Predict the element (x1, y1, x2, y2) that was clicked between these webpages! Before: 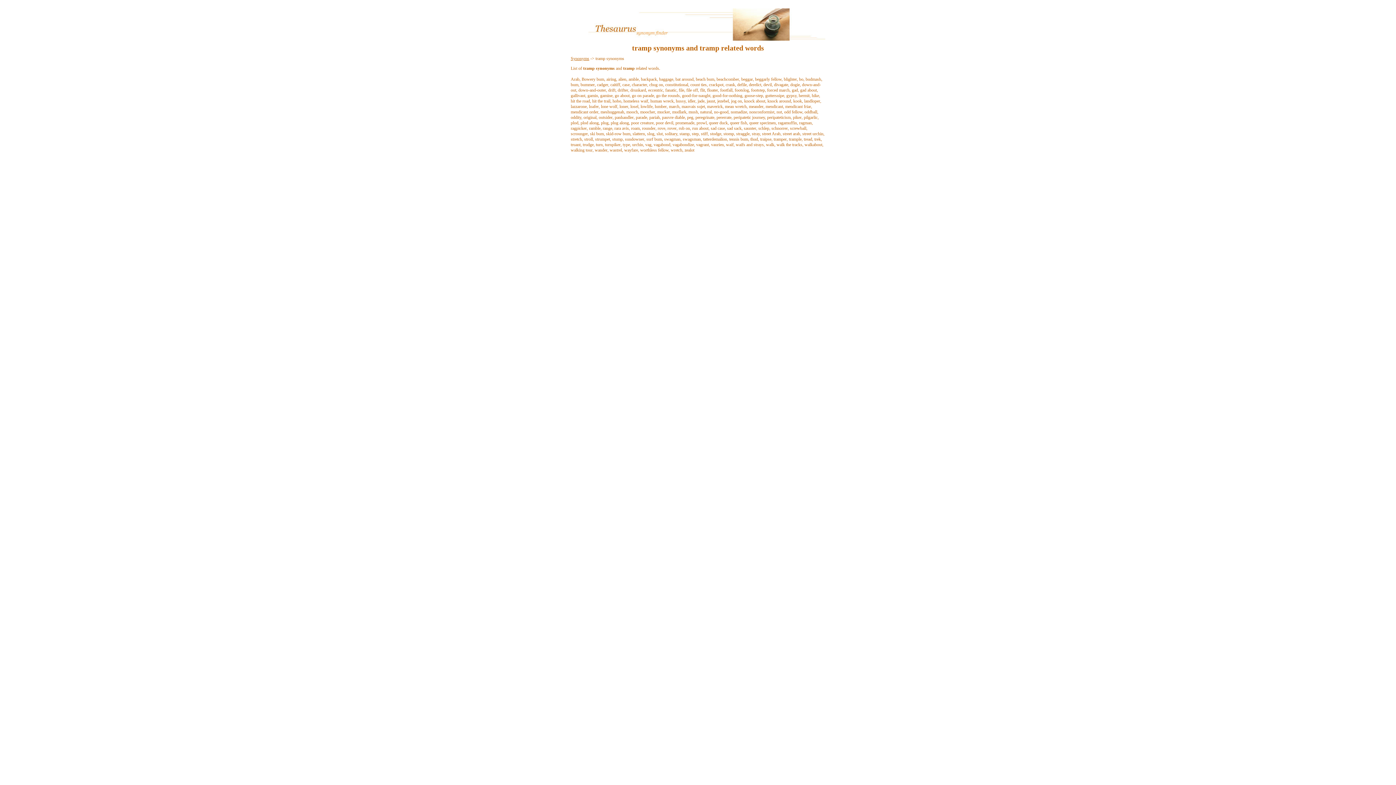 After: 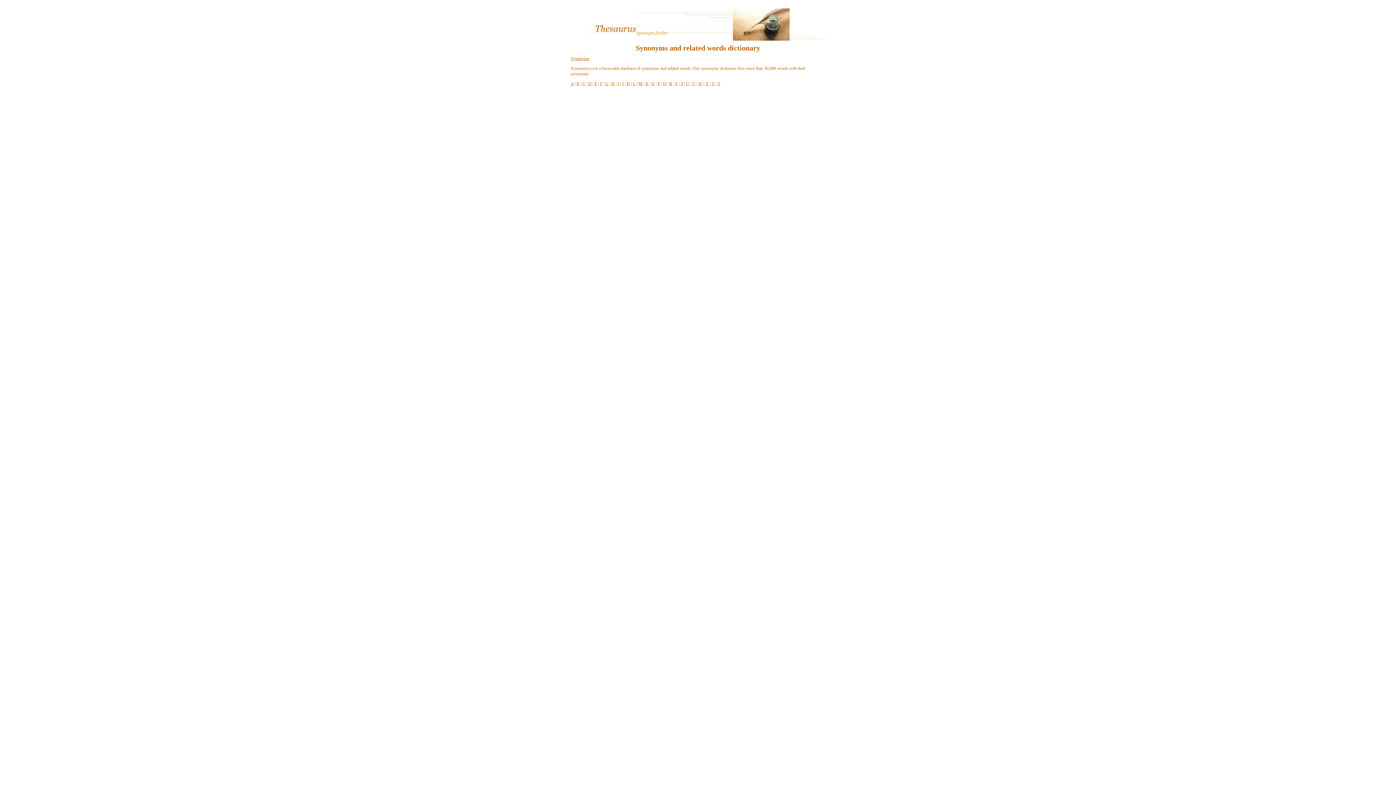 Action: label: Synonyms bbox: (570, 55, 589, 61)